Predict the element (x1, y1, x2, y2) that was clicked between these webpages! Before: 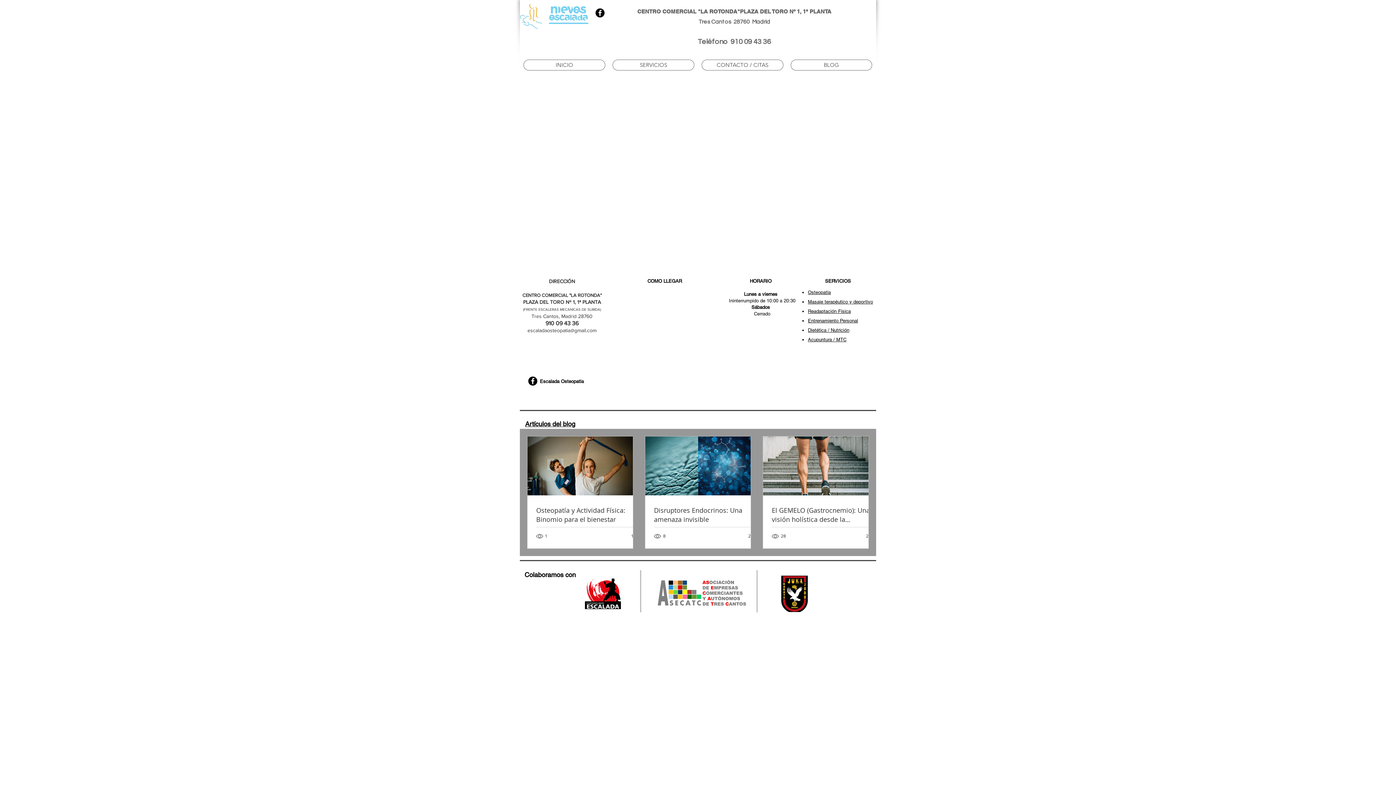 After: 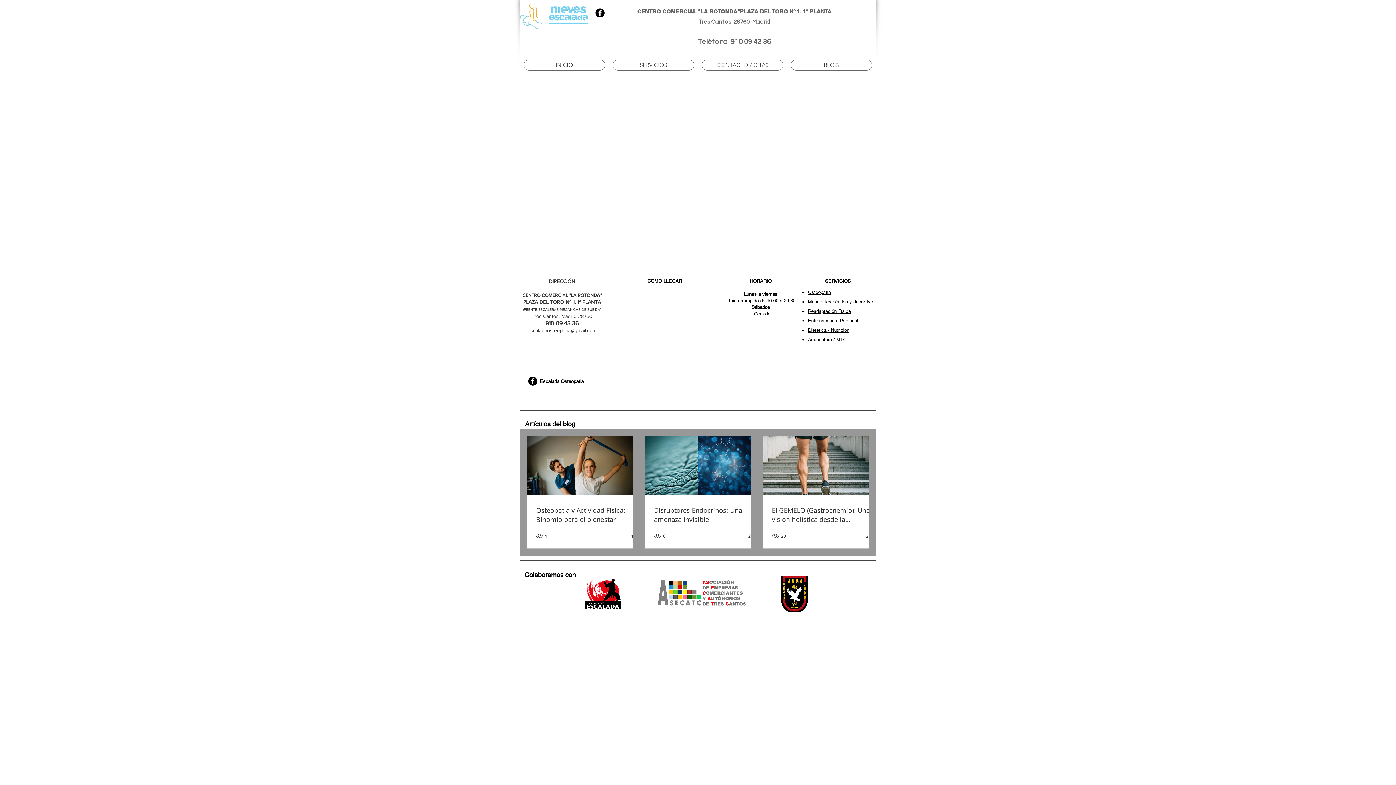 Action: label: Facebook - Black Circle bbox: (595, 8, 604, 17)